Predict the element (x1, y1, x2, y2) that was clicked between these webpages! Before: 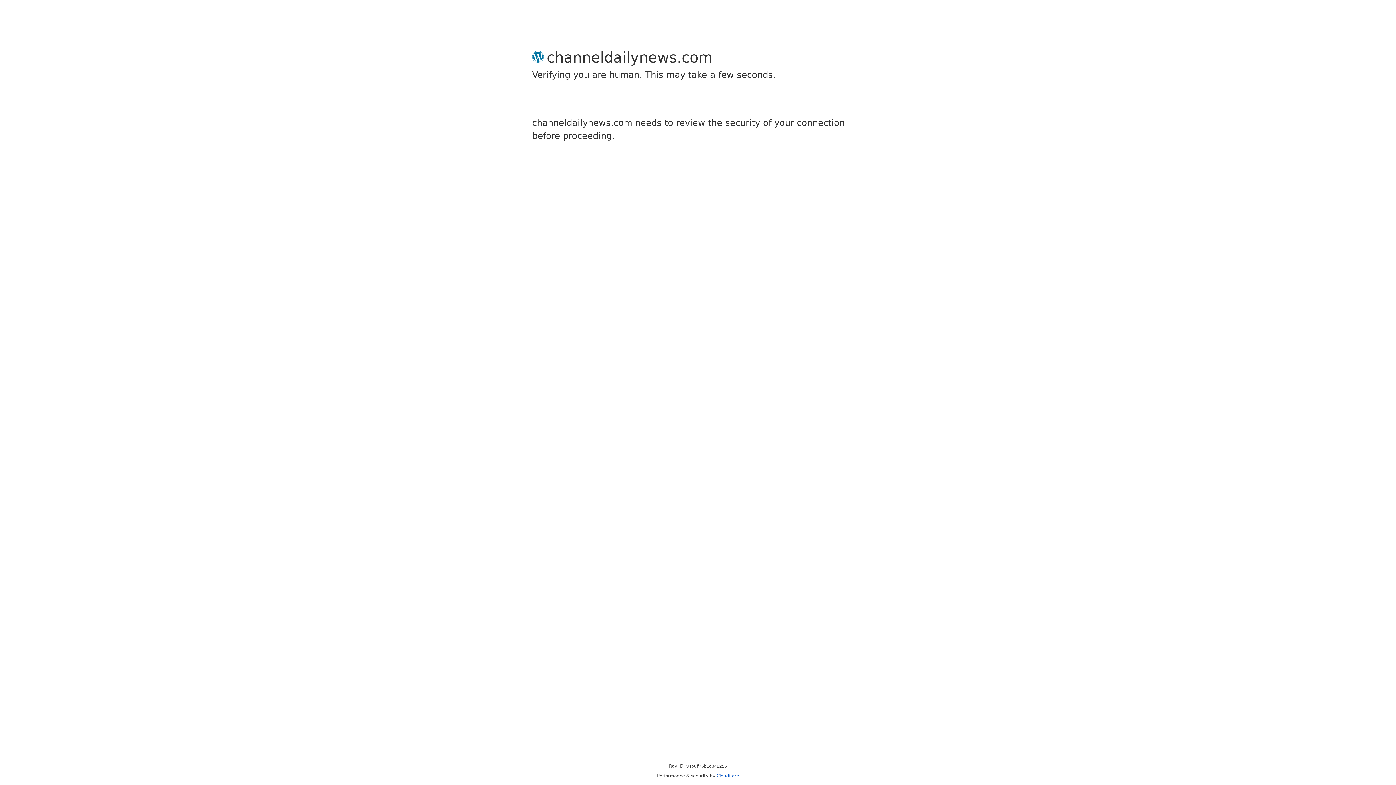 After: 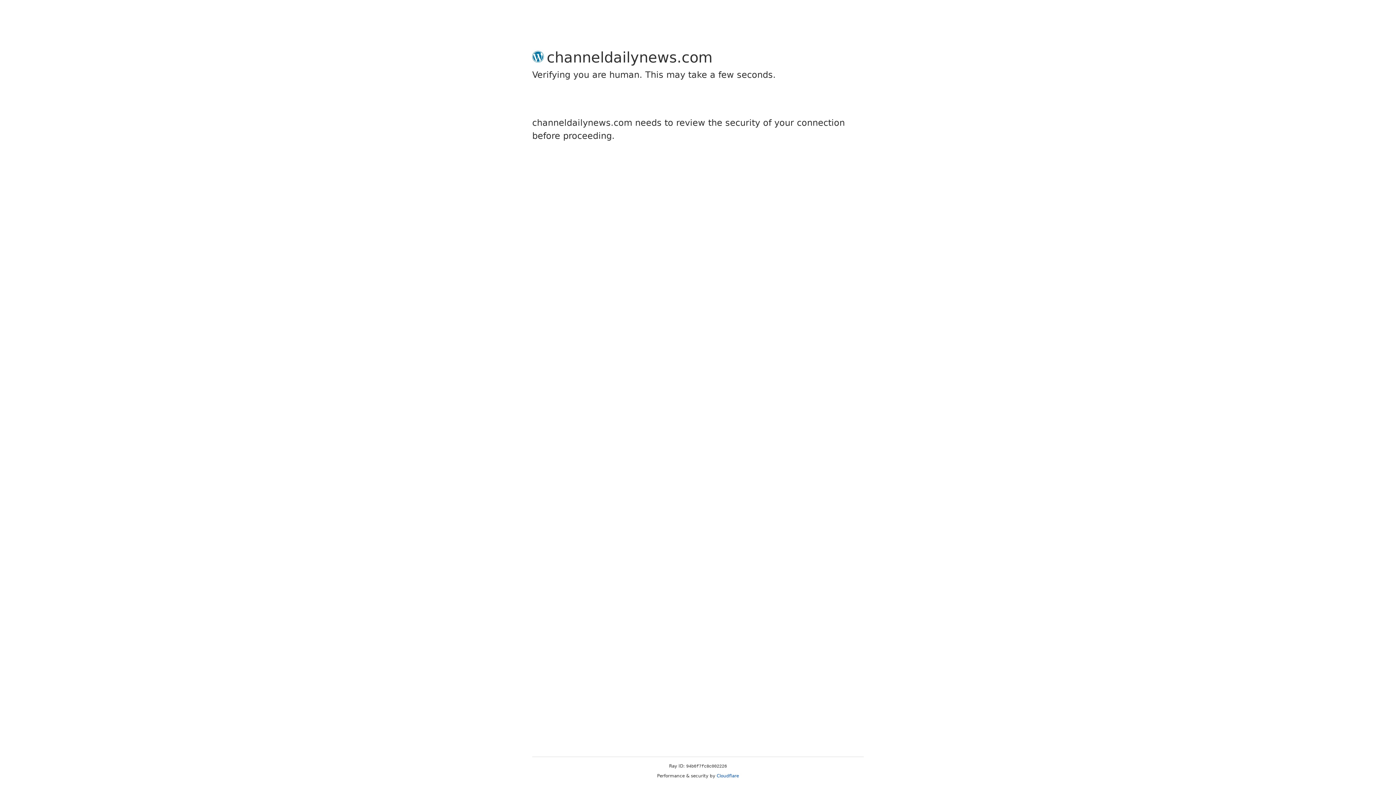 Action: label: Cloudflare bbox: (716, 773, 739, 778)